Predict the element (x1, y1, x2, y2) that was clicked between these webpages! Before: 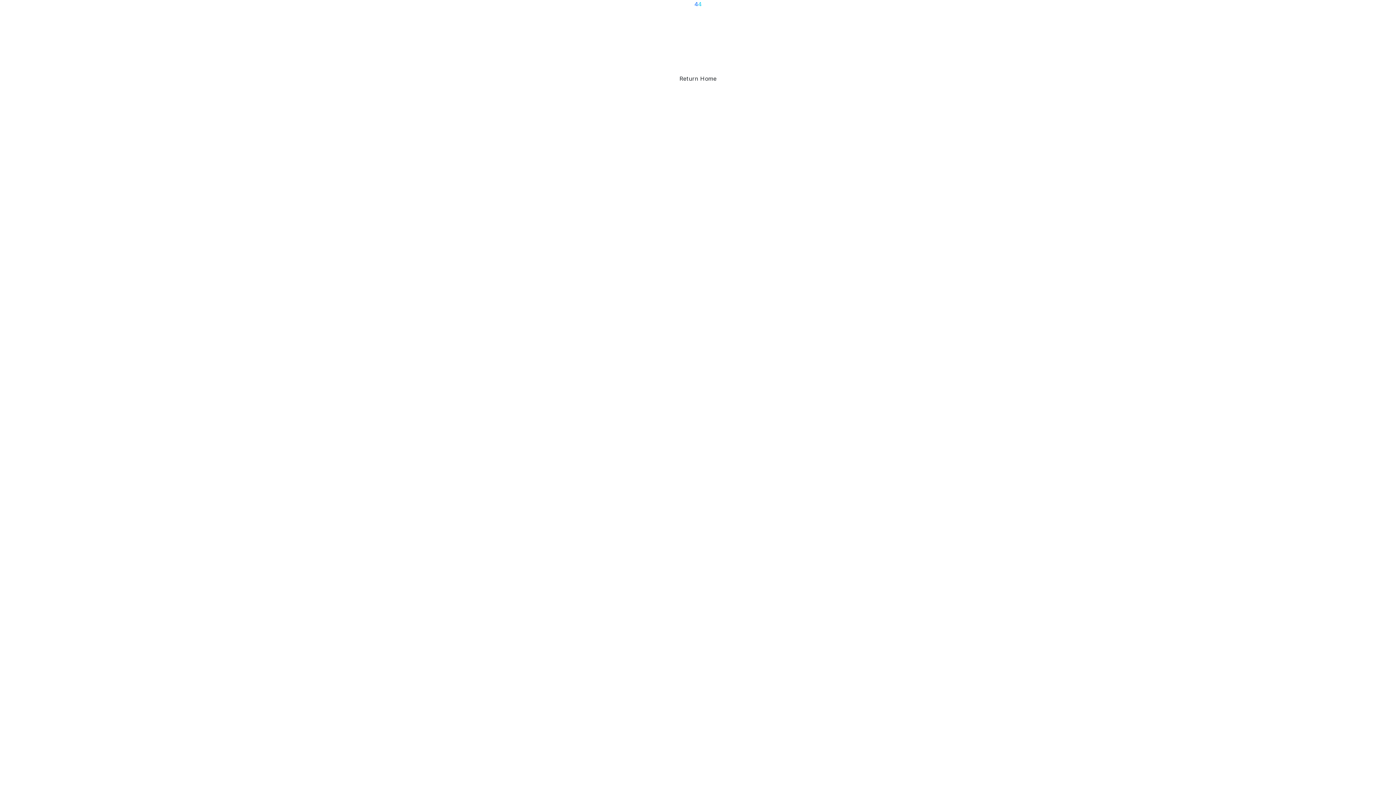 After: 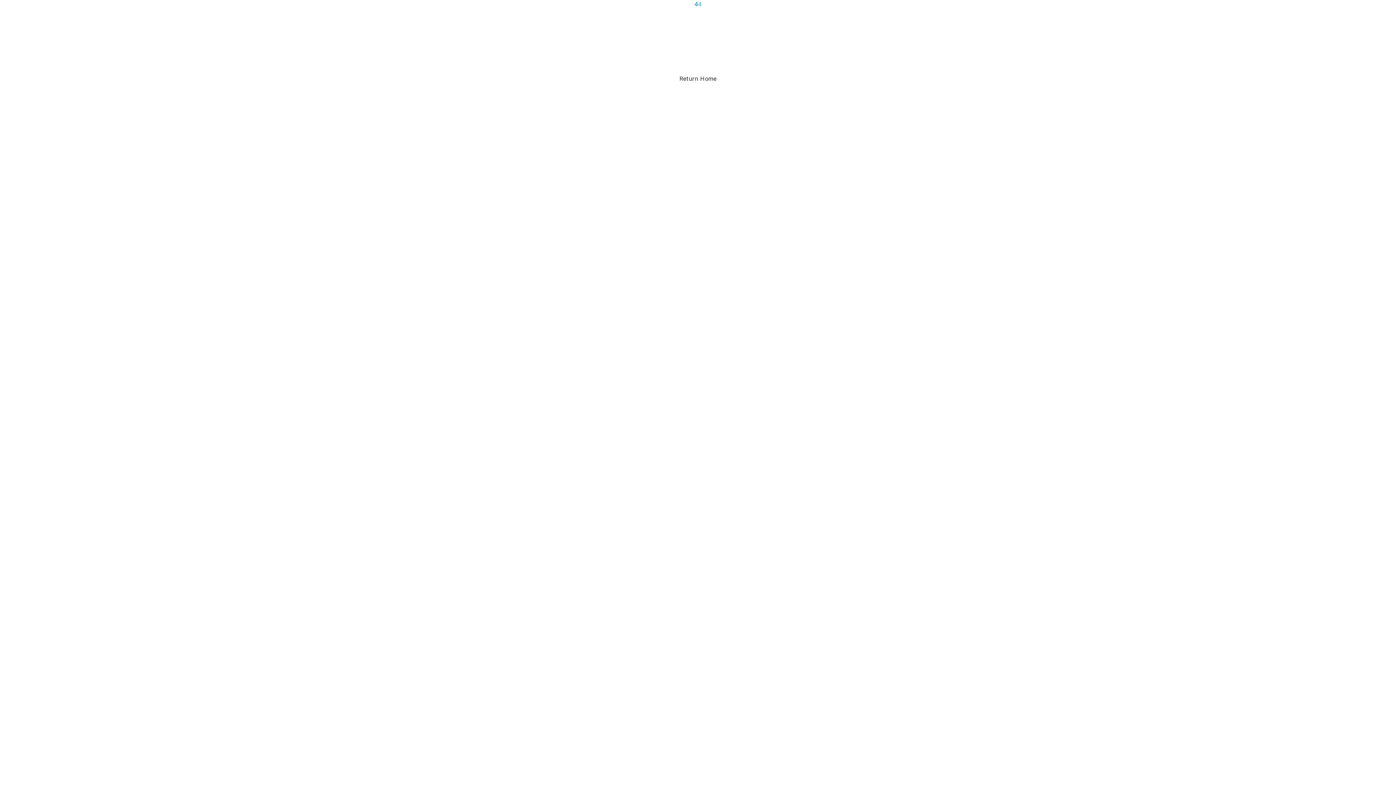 Action: label: Return Home bbox: (674, 72, 721, 85)